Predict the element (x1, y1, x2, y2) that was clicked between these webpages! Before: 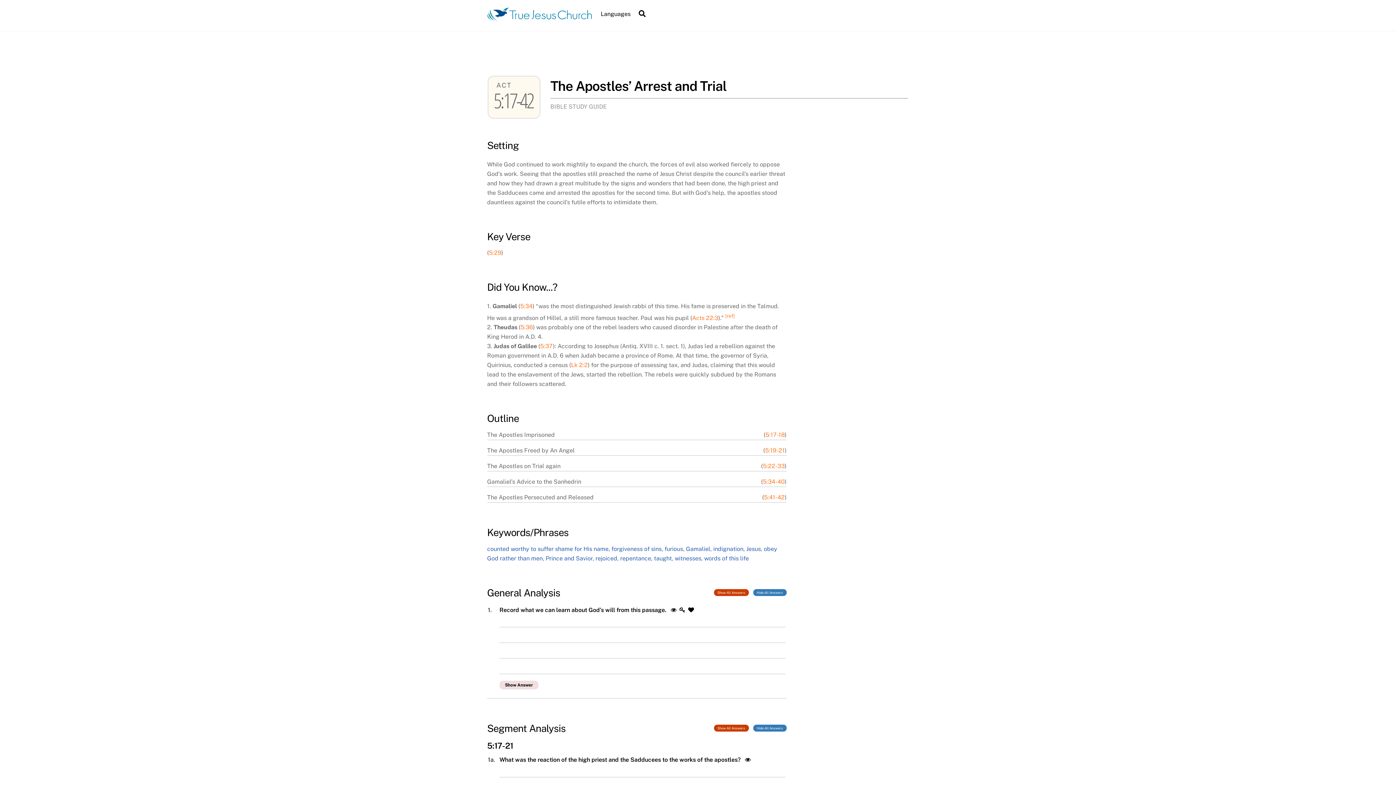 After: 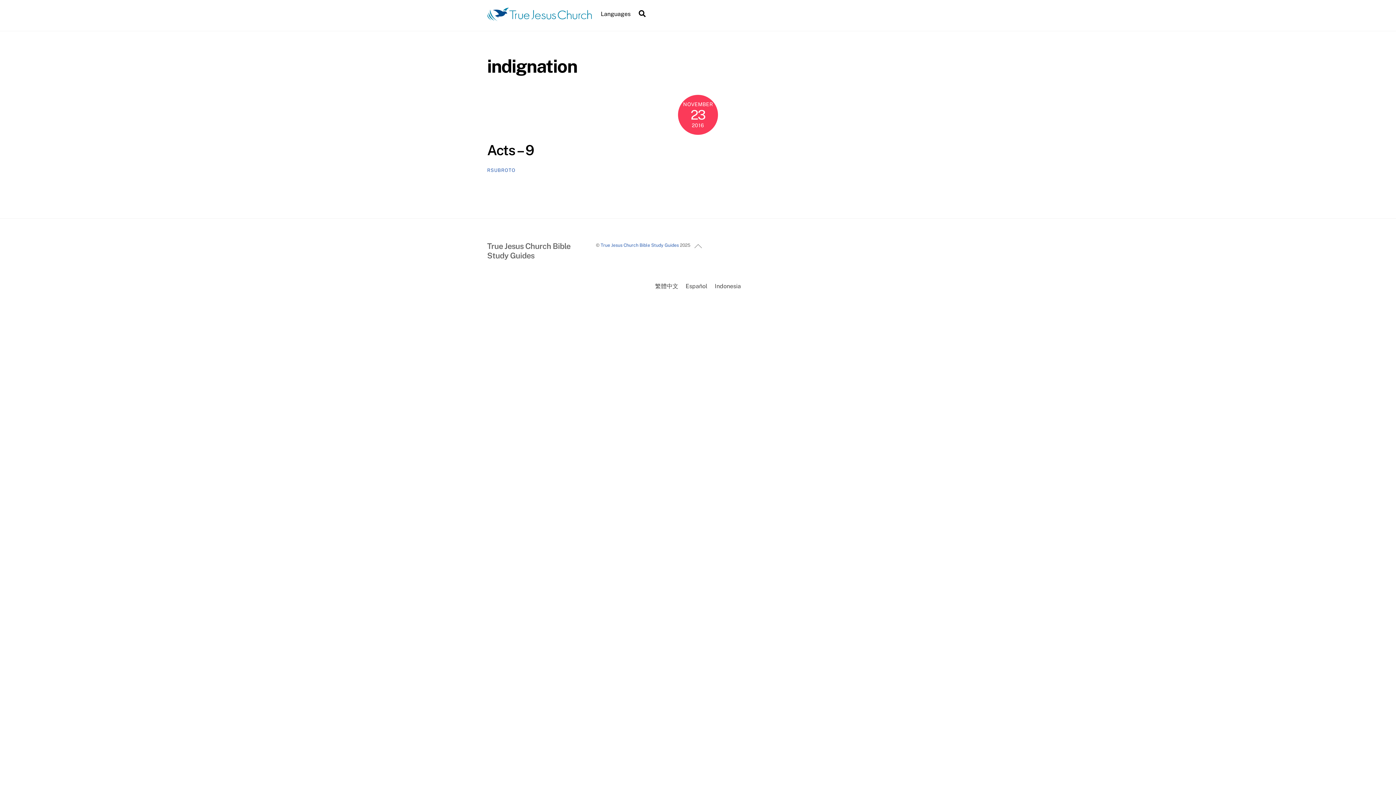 Action: label: indignation bbox: (713, 545, 743, 552)